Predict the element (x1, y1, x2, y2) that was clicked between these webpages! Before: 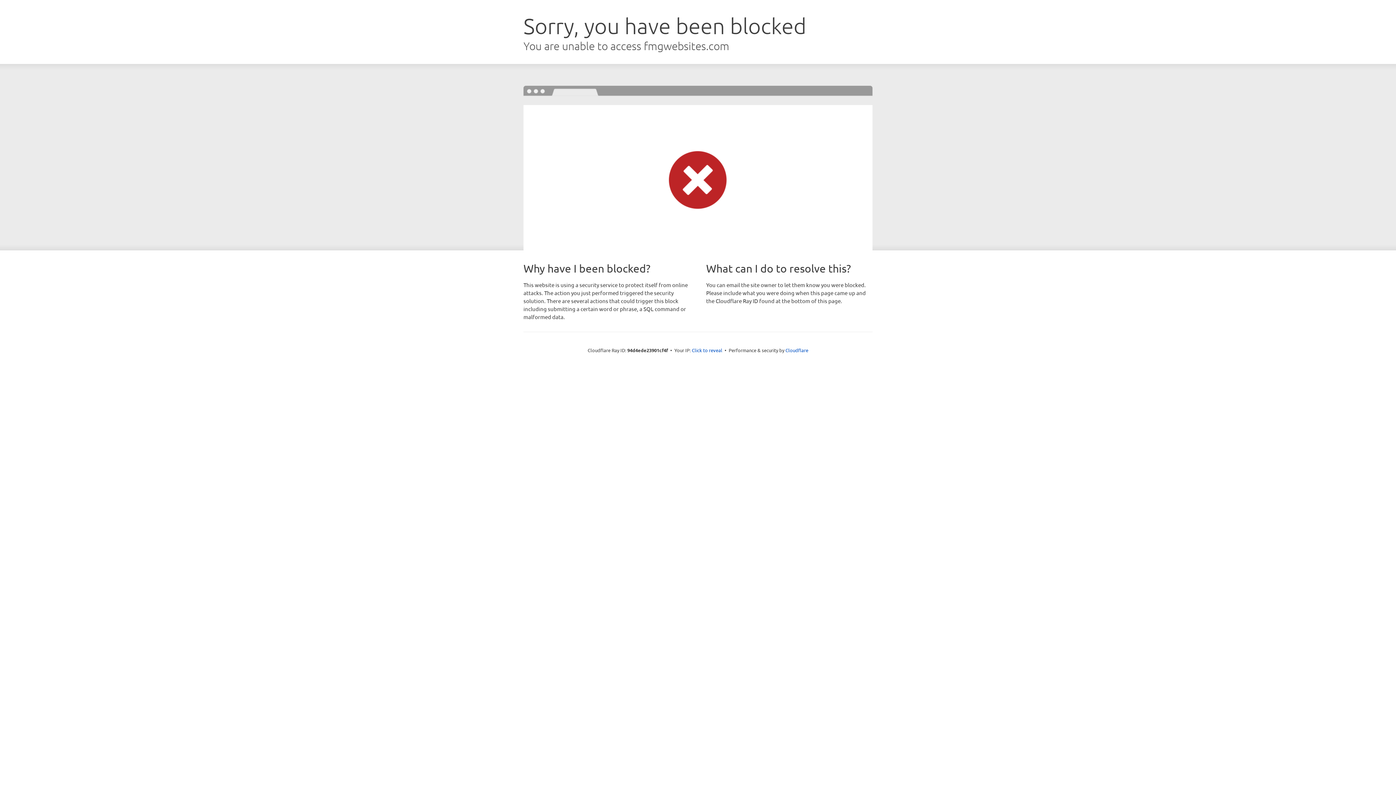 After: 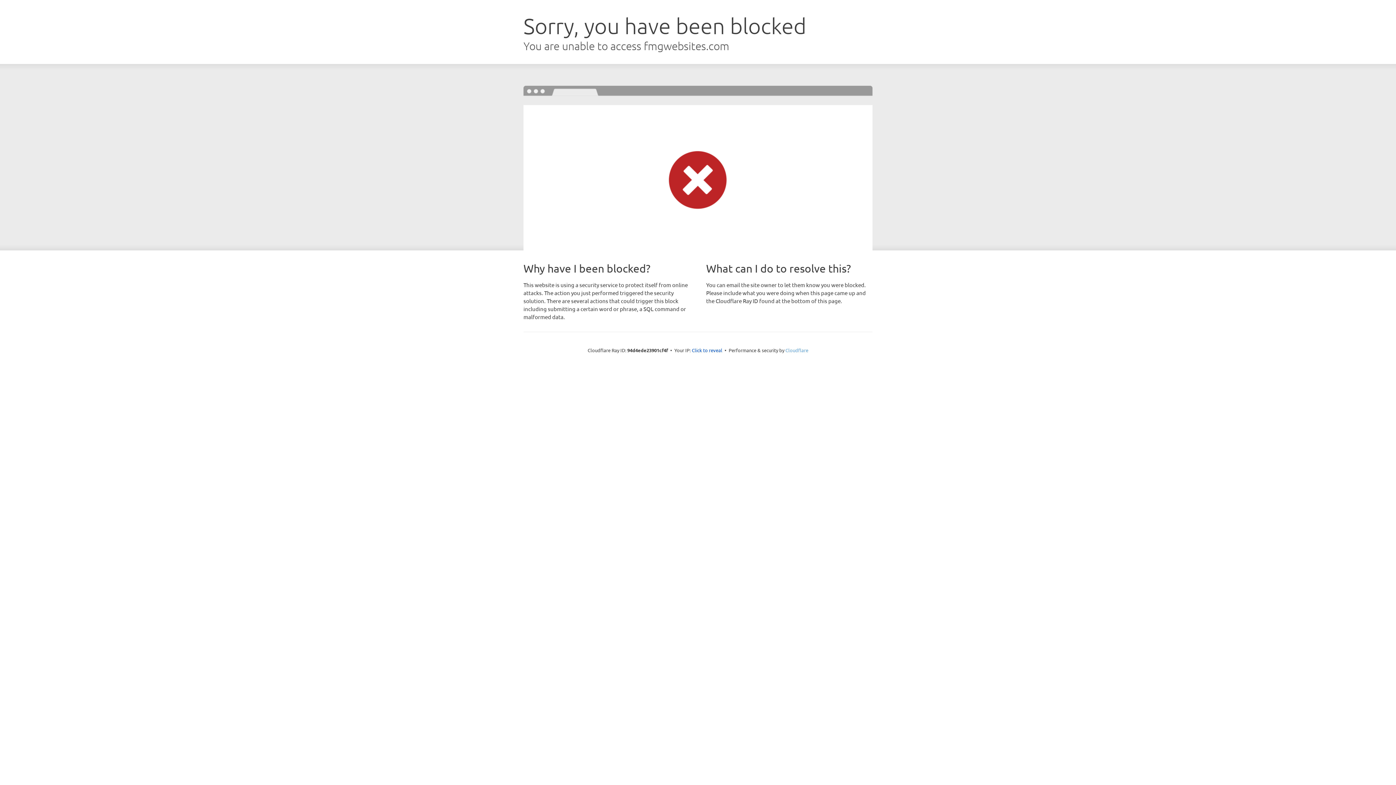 Action: label: Cloudflare bbox: (785, 347, 808, 353)